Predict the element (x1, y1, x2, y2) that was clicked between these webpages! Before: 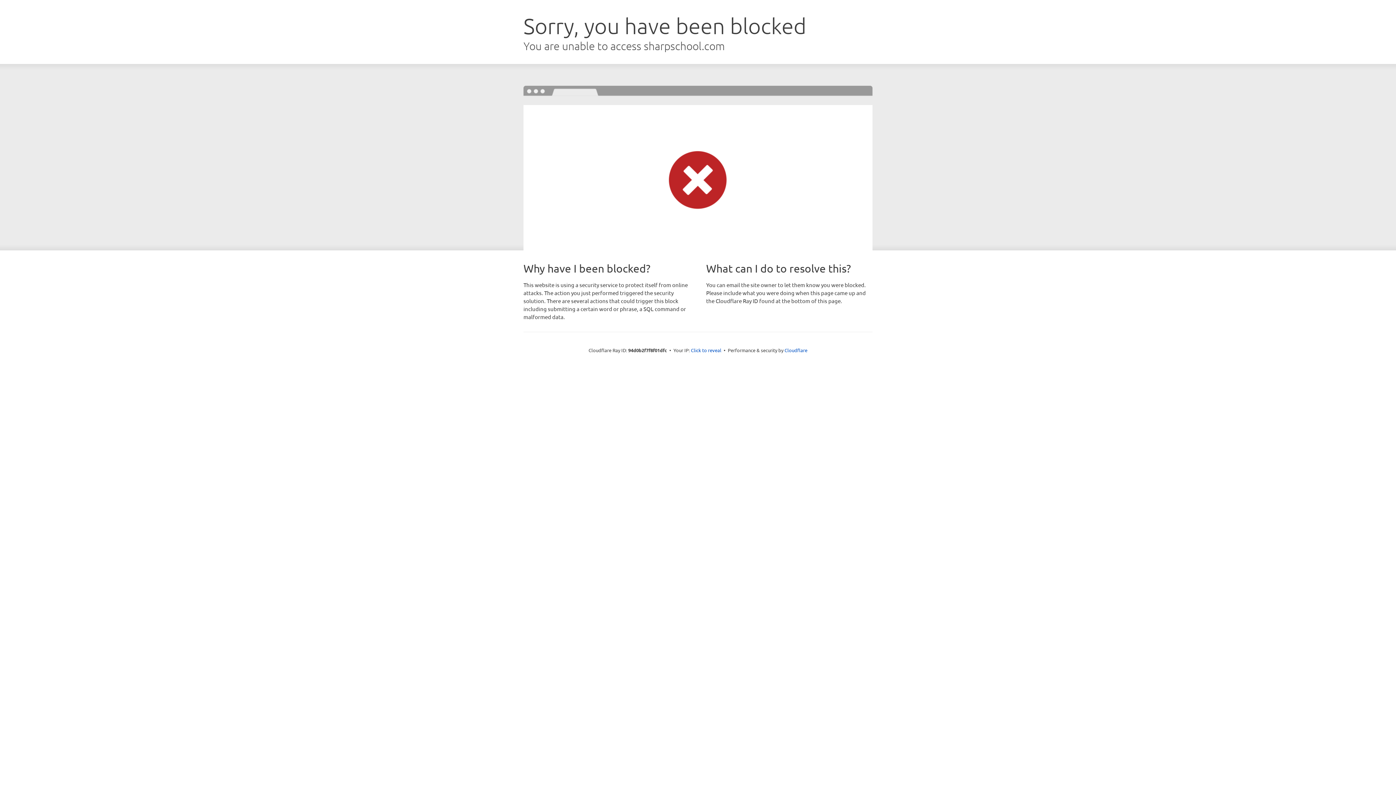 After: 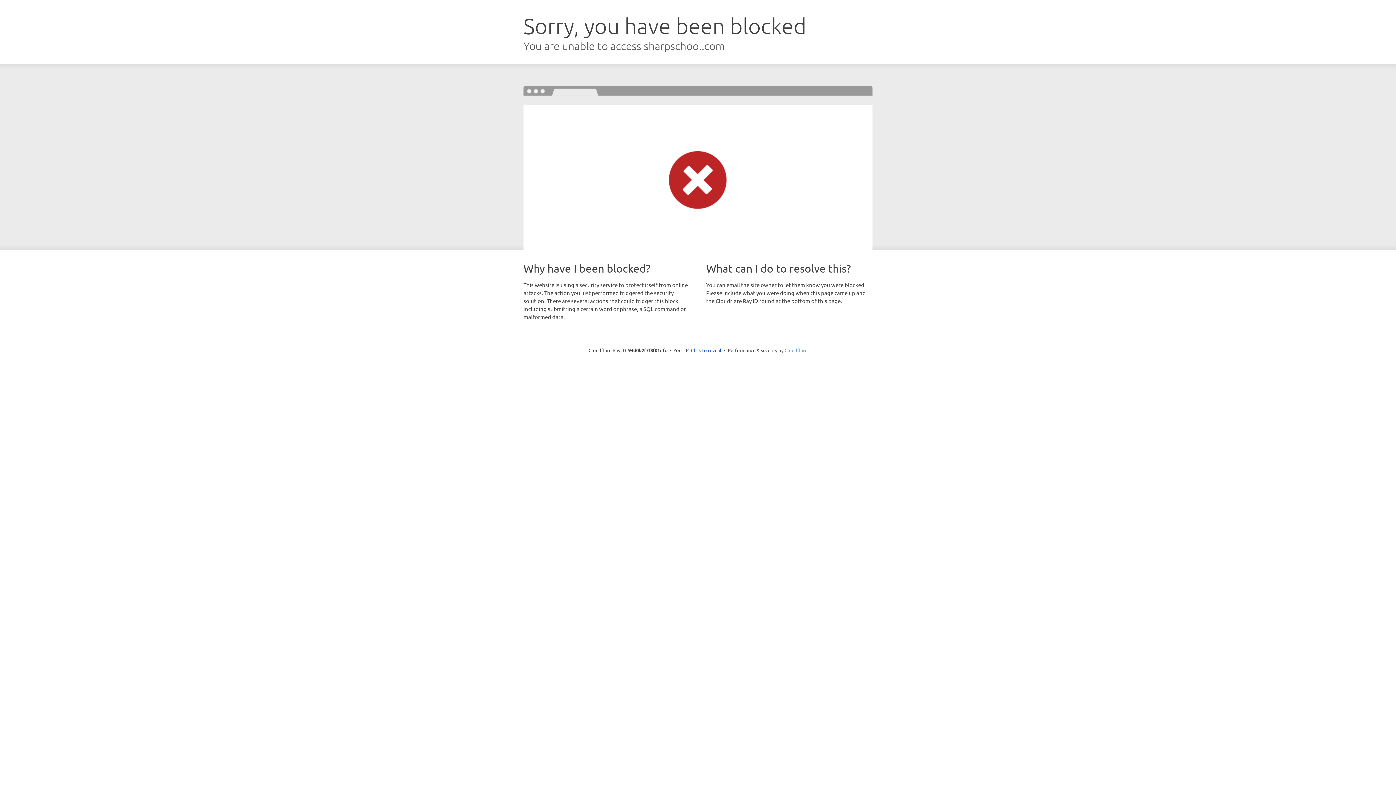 Action: label: Cloudflare bbox: (784, 347, 807, 353)